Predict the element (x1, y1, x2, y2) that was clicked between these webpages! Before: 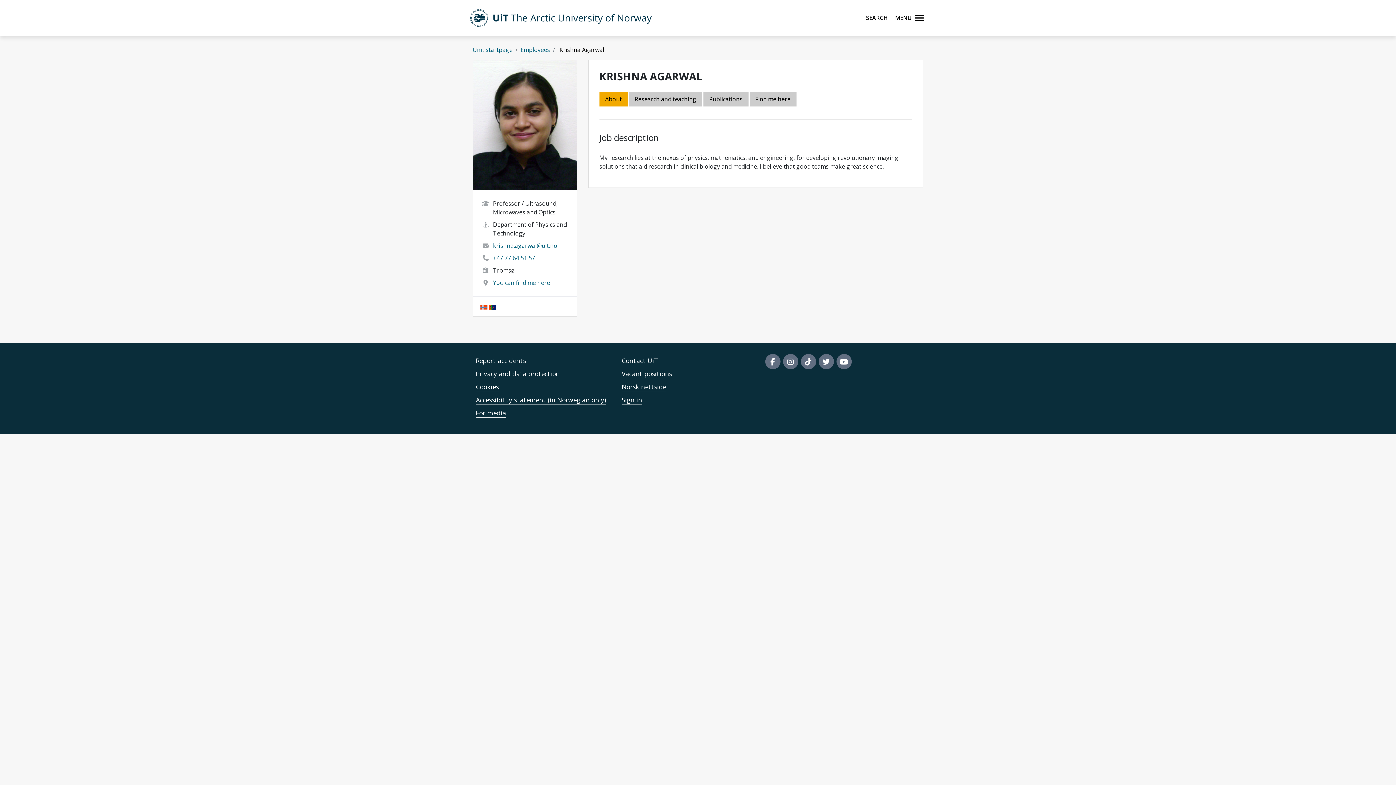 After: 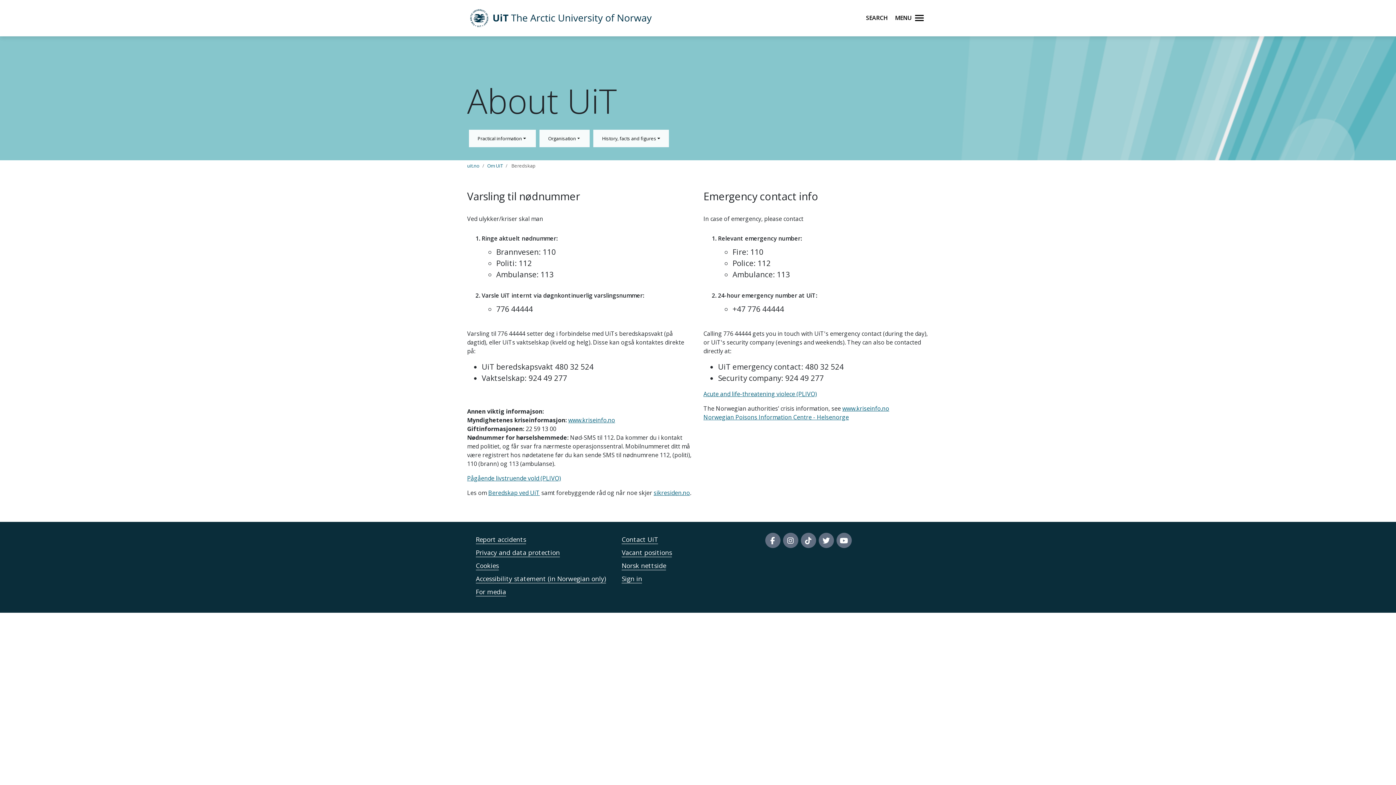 Action: bbox: (476, 356, 526, 364) label: Report accidents